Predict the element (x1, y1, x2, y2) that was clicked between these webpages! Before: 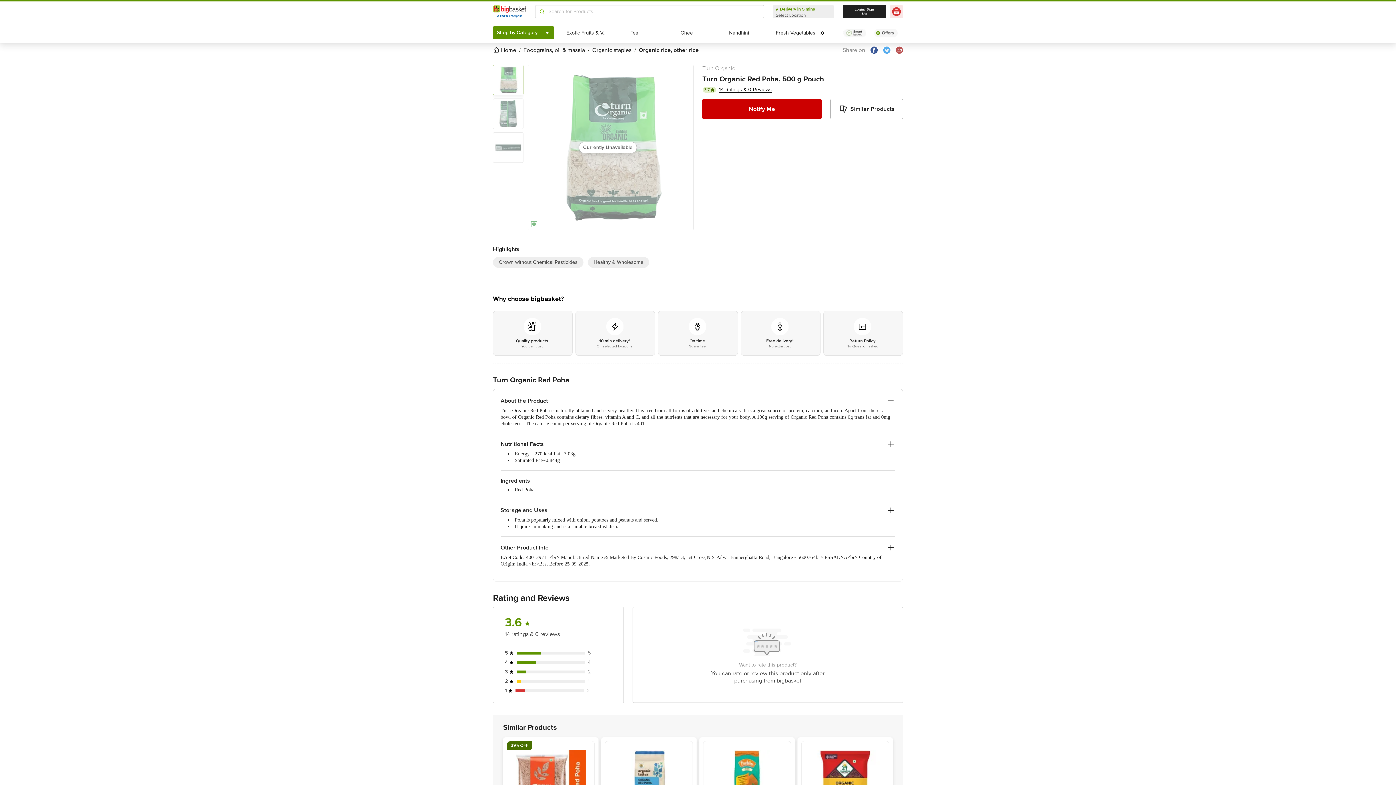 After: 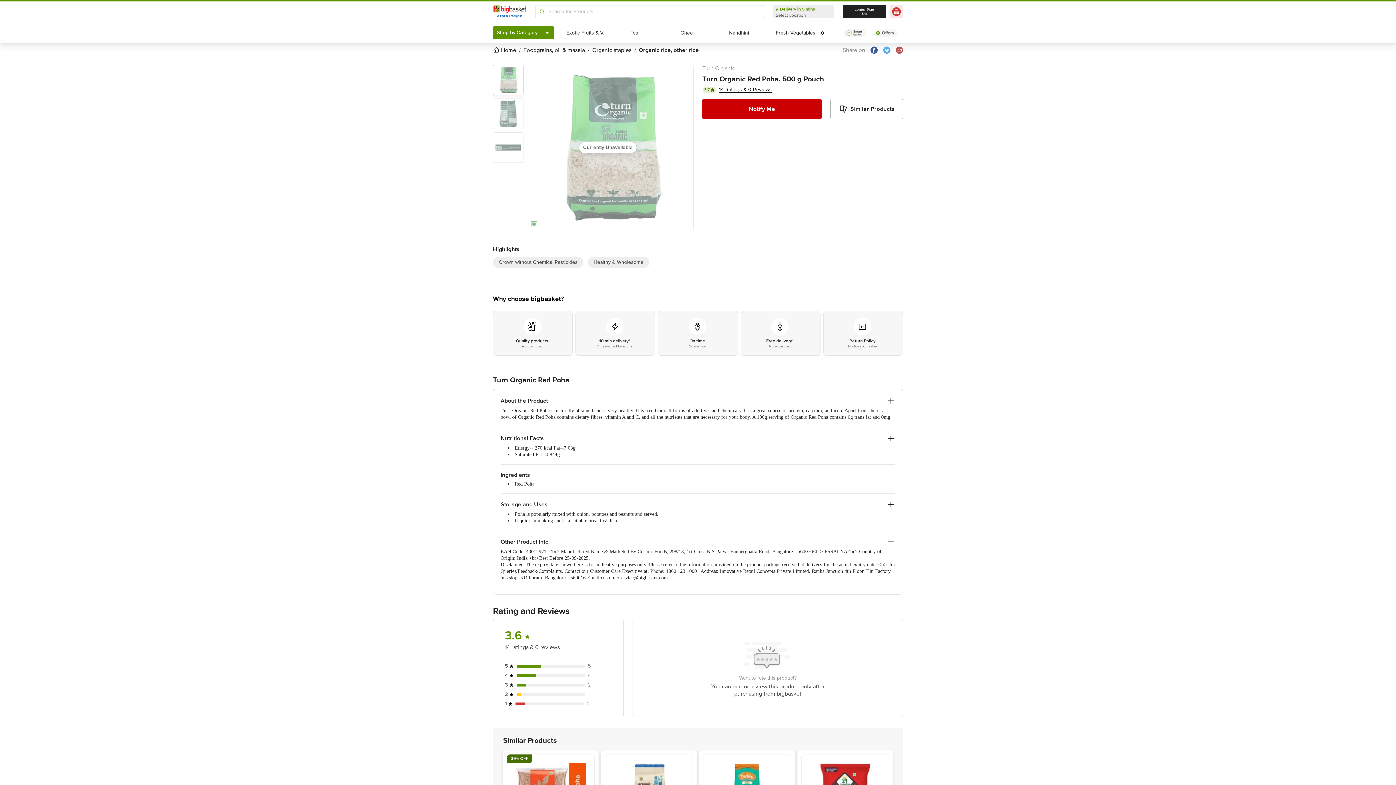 Action: bbox: (886, 543, 895, 552)